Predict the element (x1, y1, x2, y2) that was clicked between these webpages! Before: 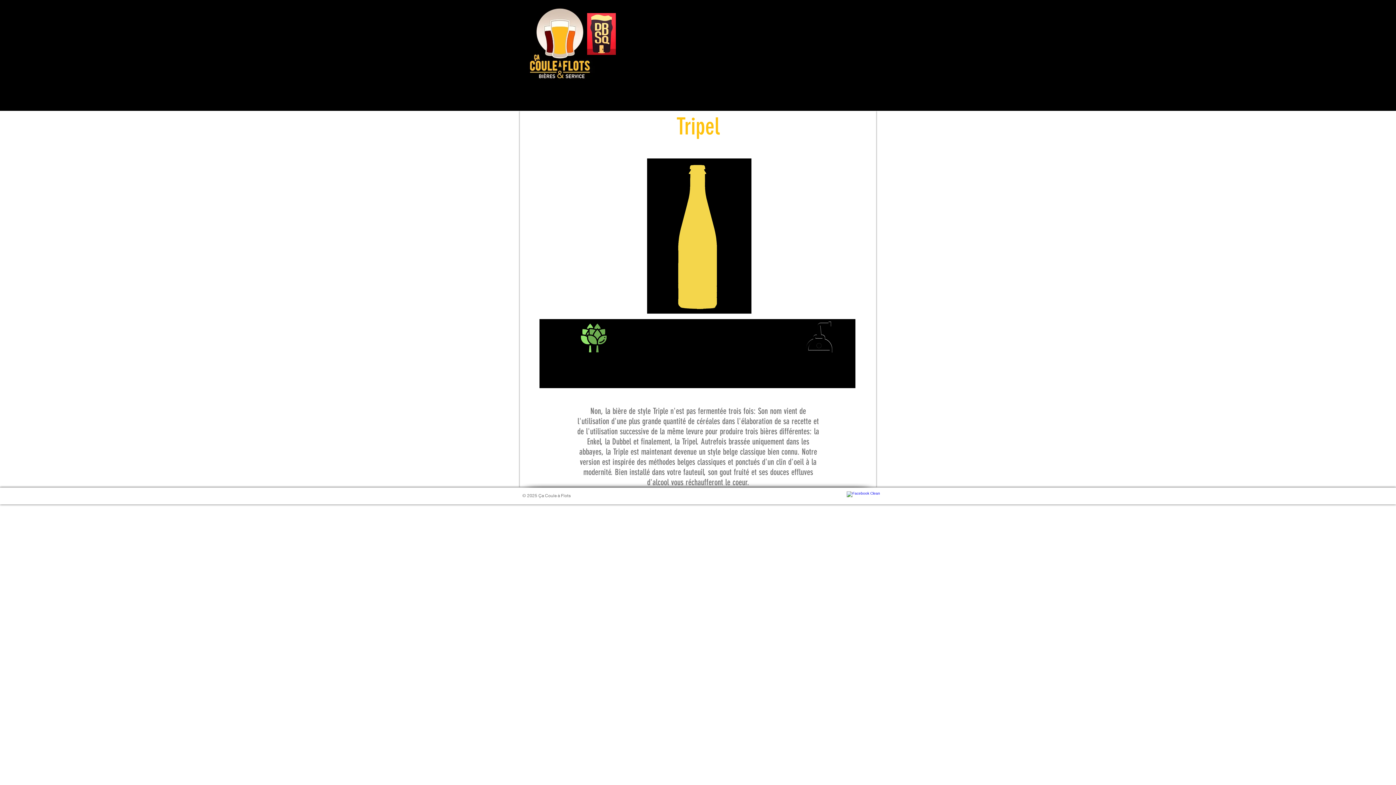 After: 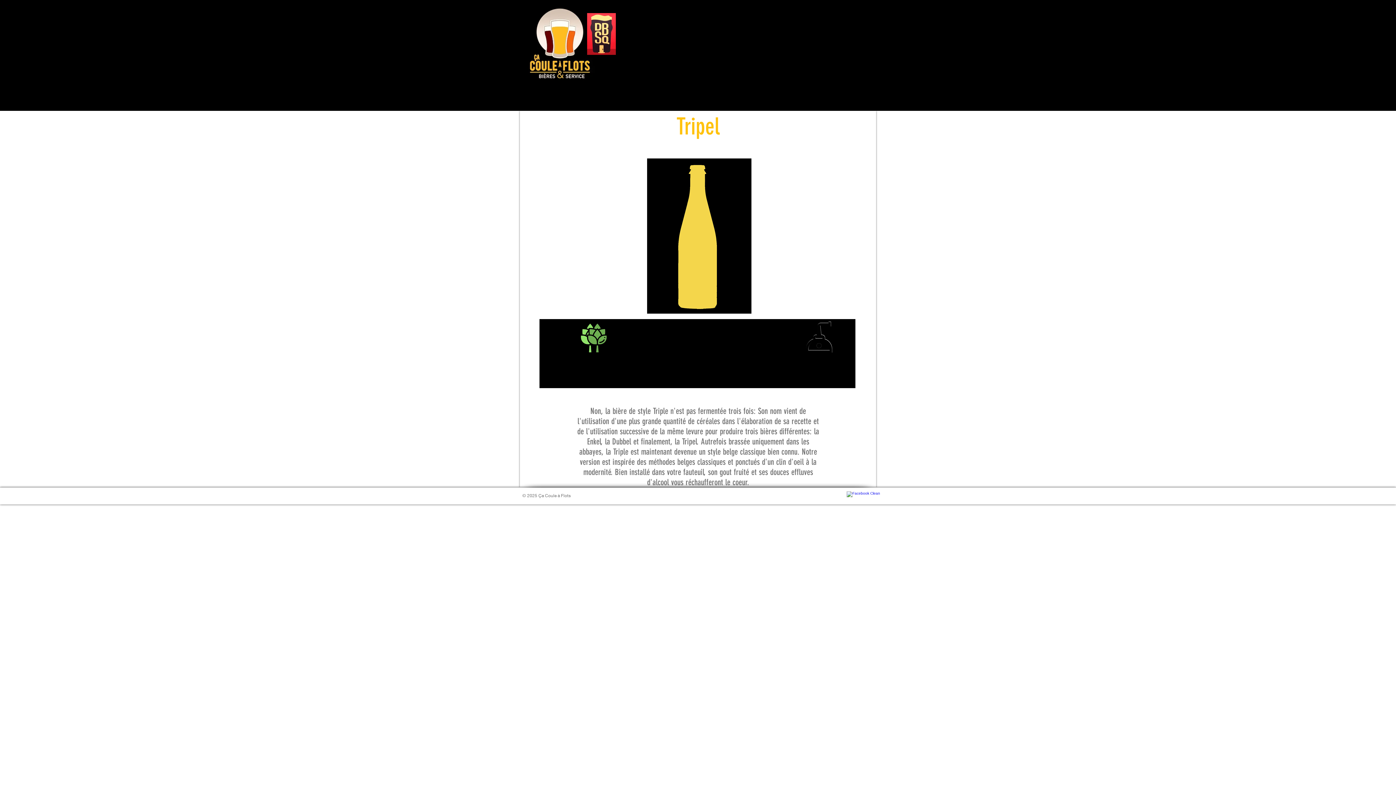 Action: bbox: (846, 491, 855, 500) label: Facebook Clean